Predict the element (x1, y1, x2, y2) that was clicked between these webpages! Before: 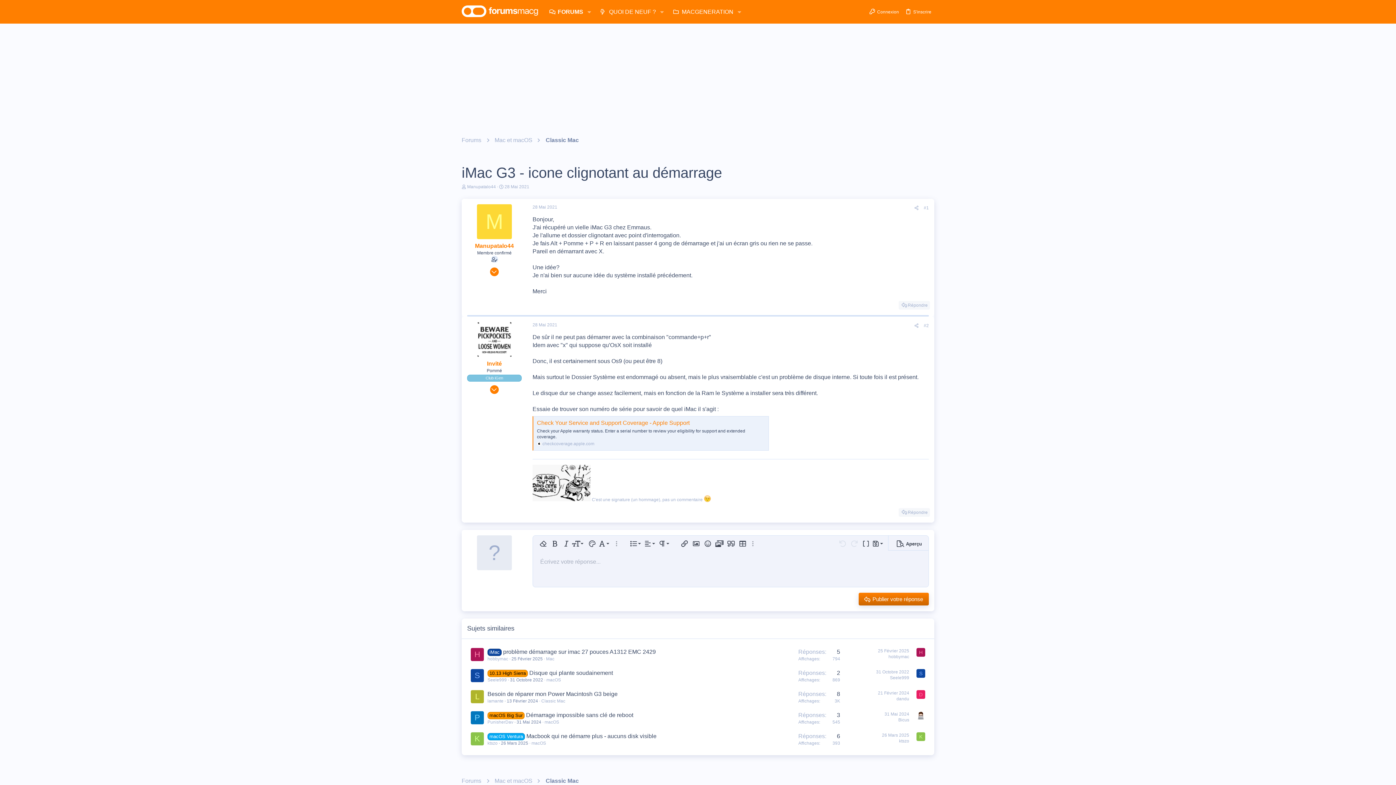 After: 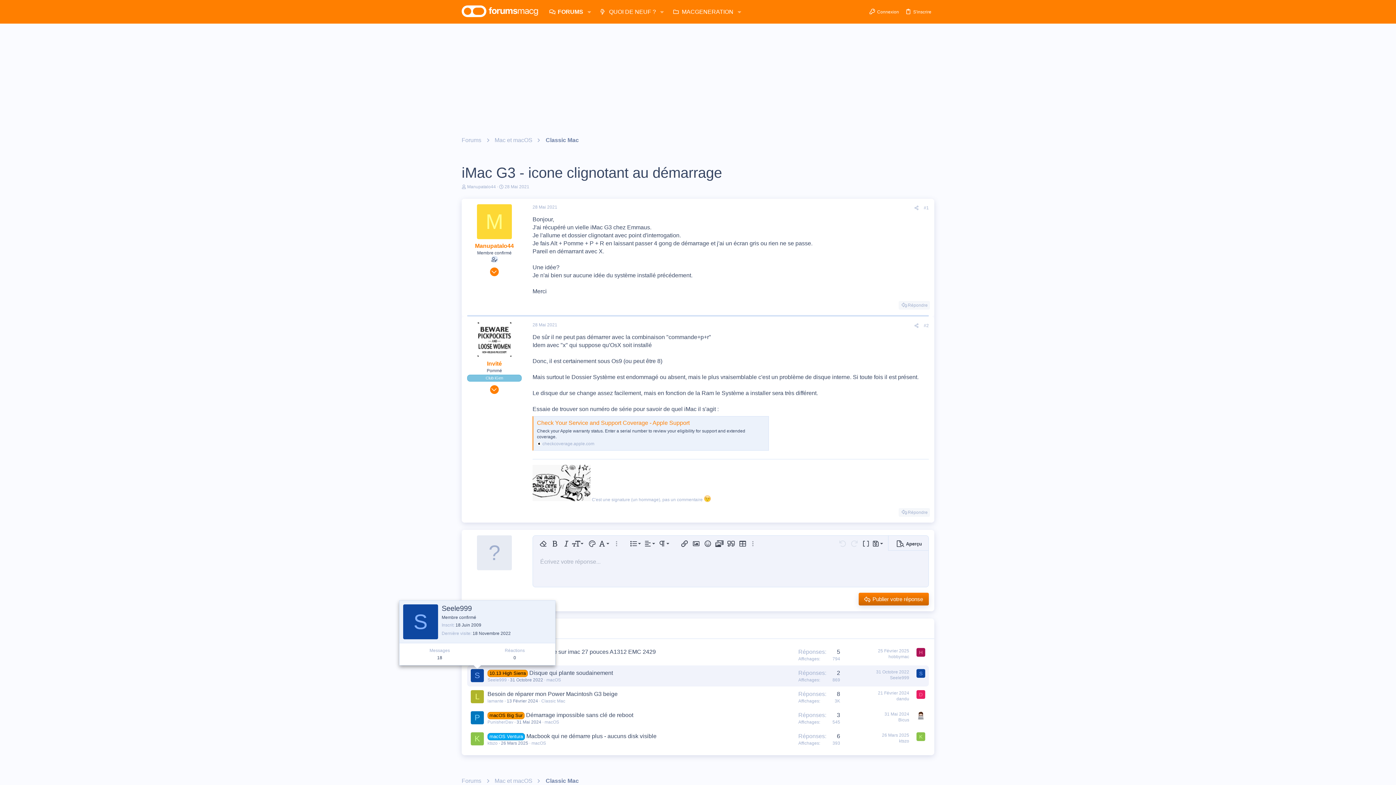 Action: bbox: (470, 669, 484, 682) label: S